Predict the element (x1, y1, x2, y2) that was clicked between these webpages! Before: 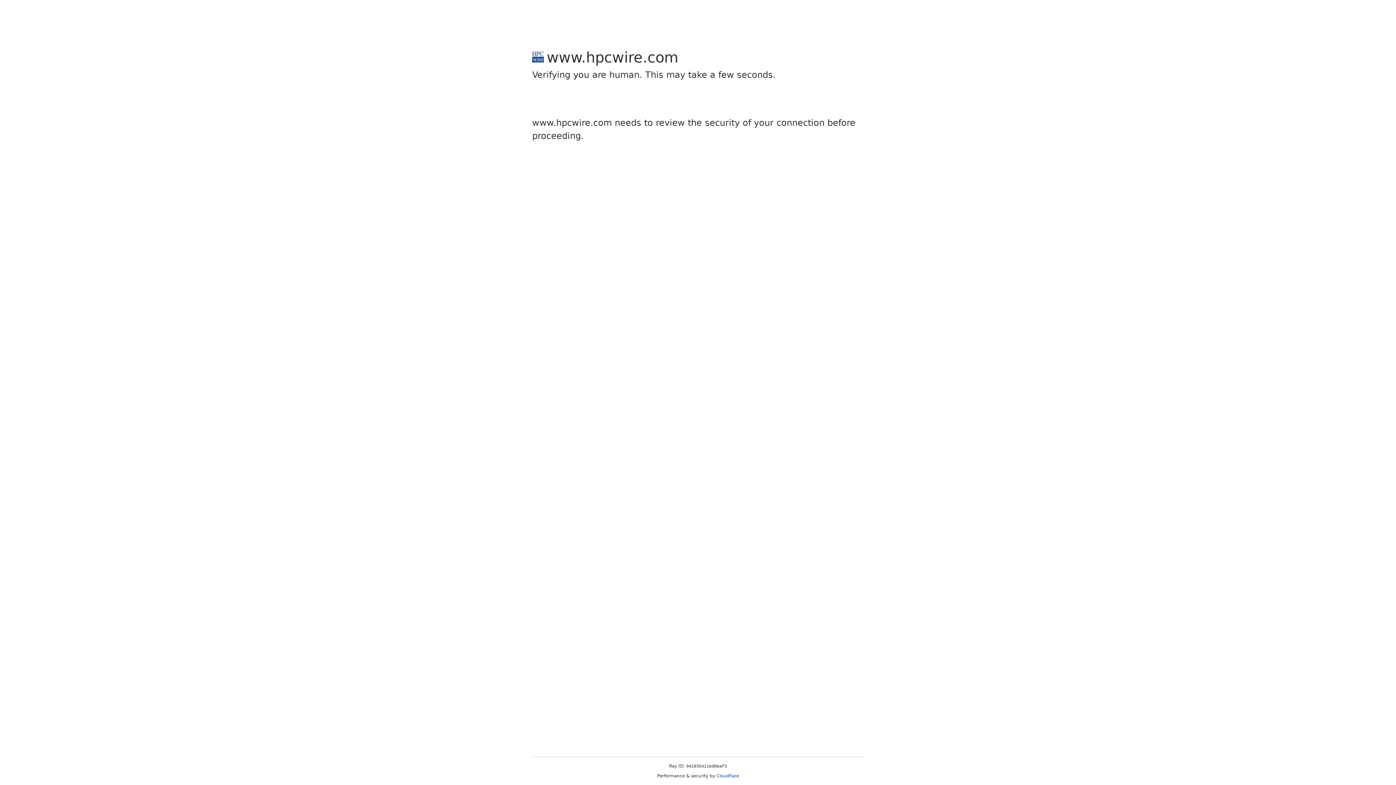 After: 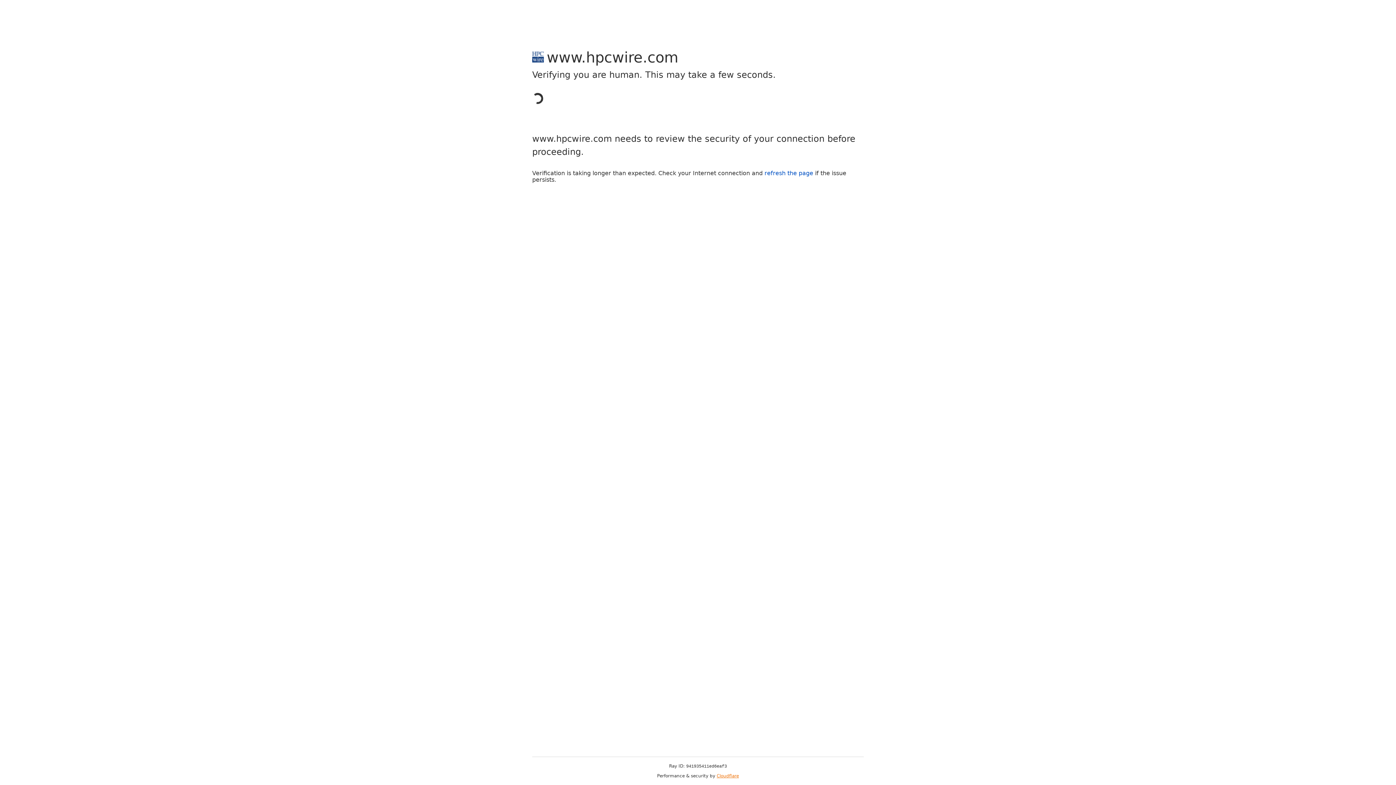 Action: label: Cloudflare bbox: (716, 773, 739, 778)